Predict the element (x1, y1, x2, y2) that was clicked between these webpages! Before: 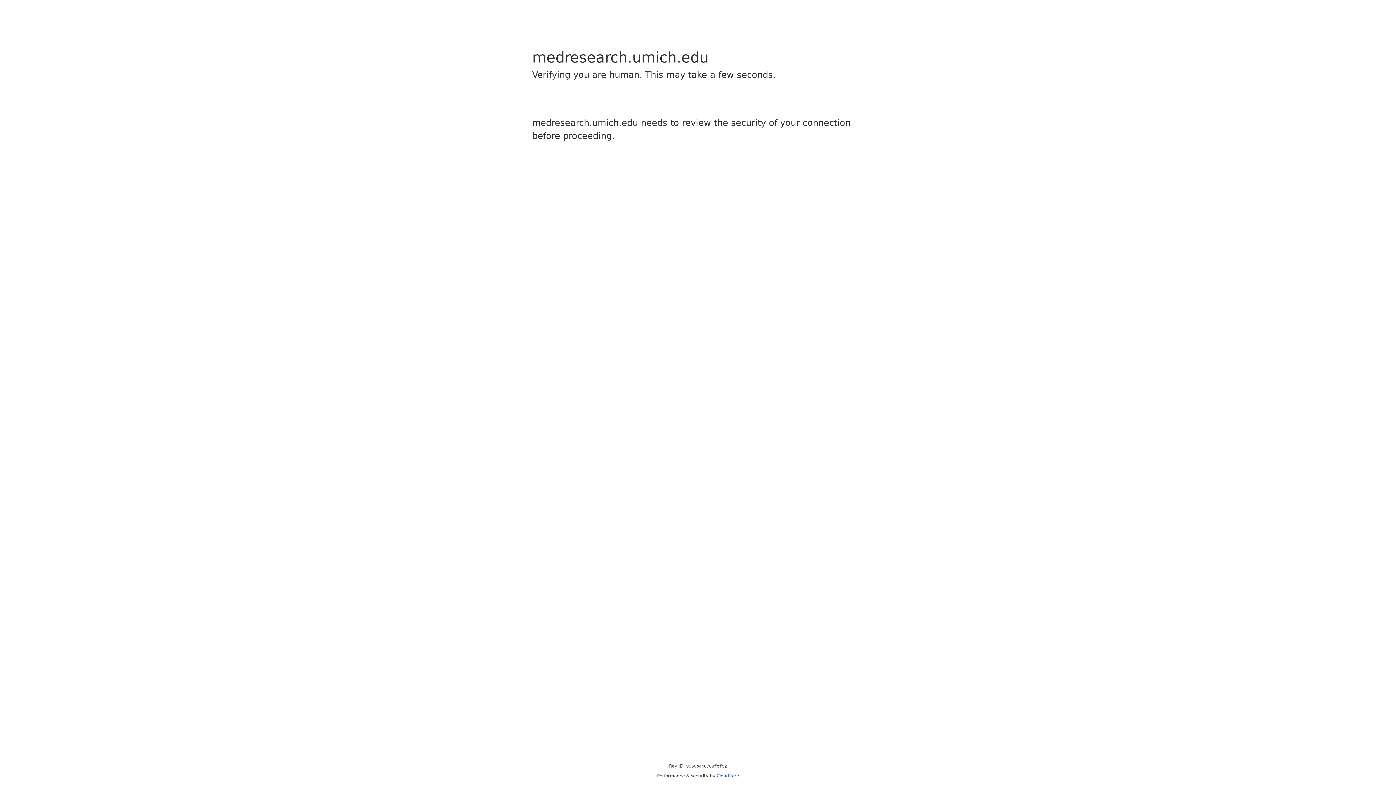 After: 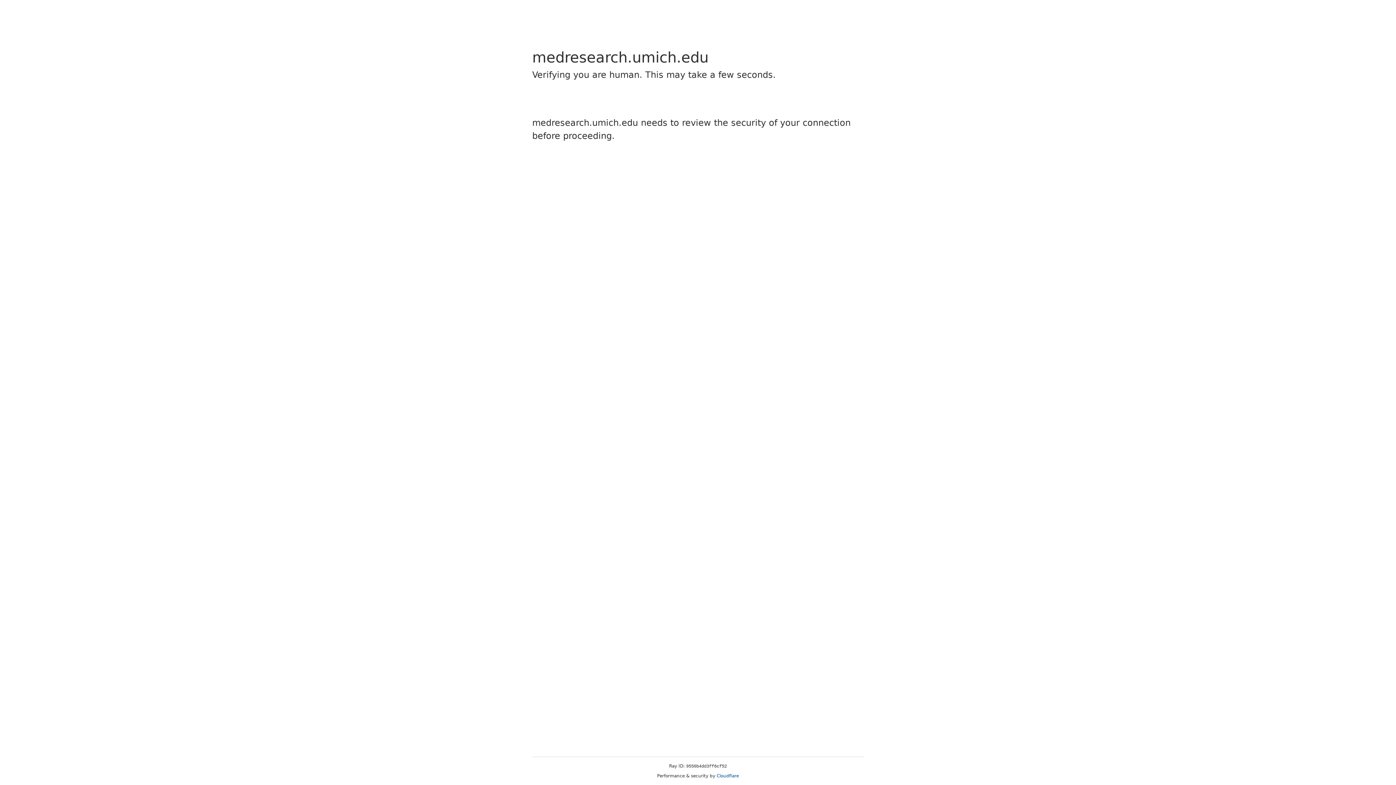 Action: label: Cloudflare bbox: (716, 773, 739, 778)